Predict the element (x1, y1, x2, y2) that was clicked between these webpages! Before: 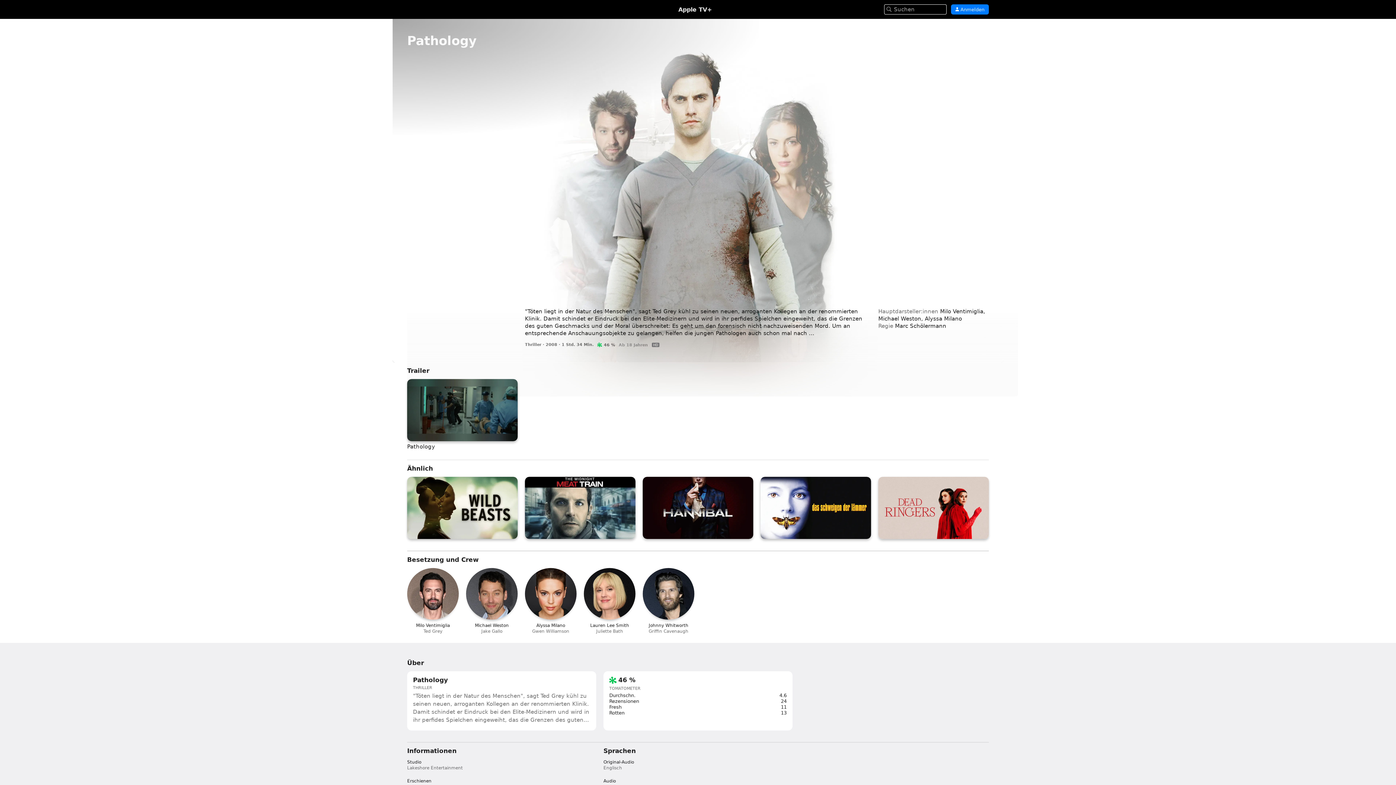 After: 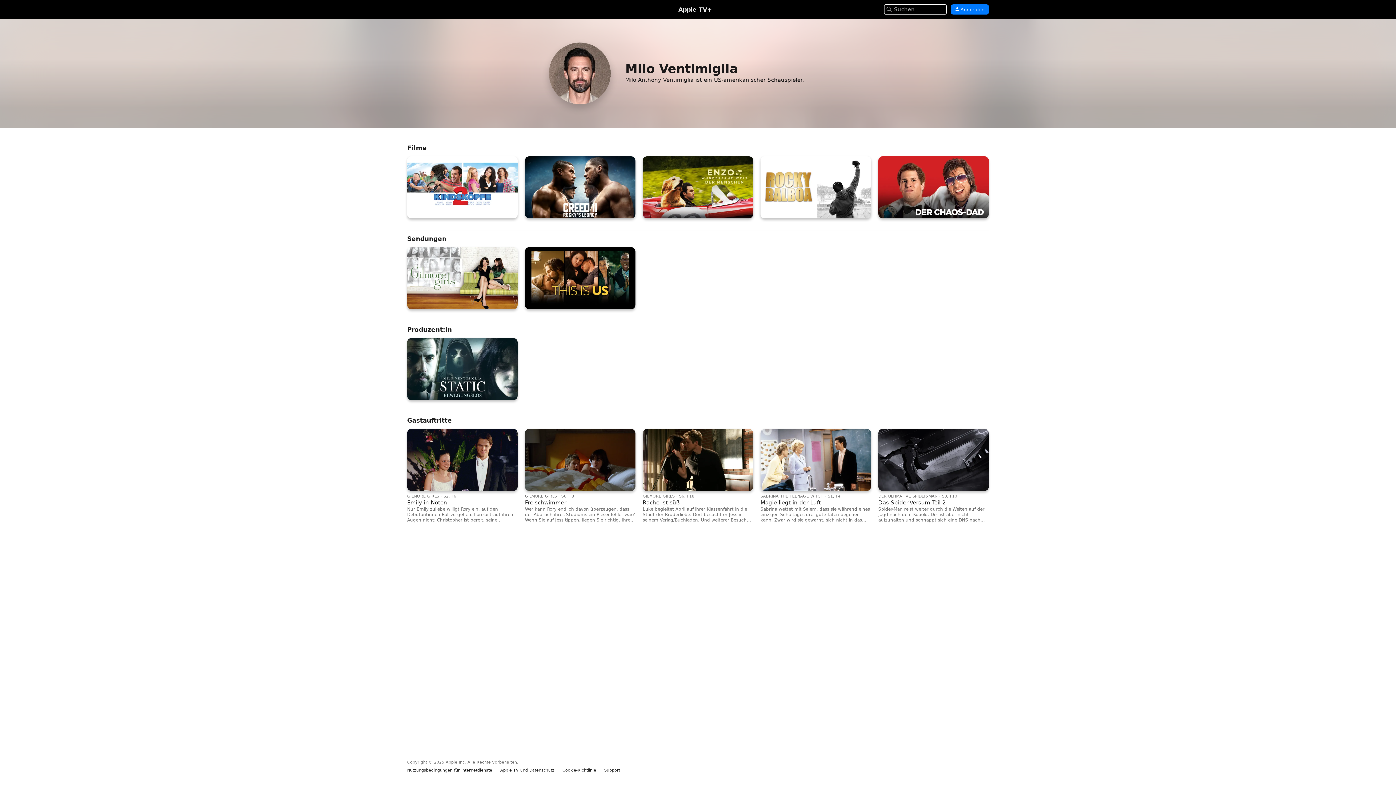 Action: label: MV

Milo Ventimiglia

Ted Grey bbox: (407, 568, 458, 634)